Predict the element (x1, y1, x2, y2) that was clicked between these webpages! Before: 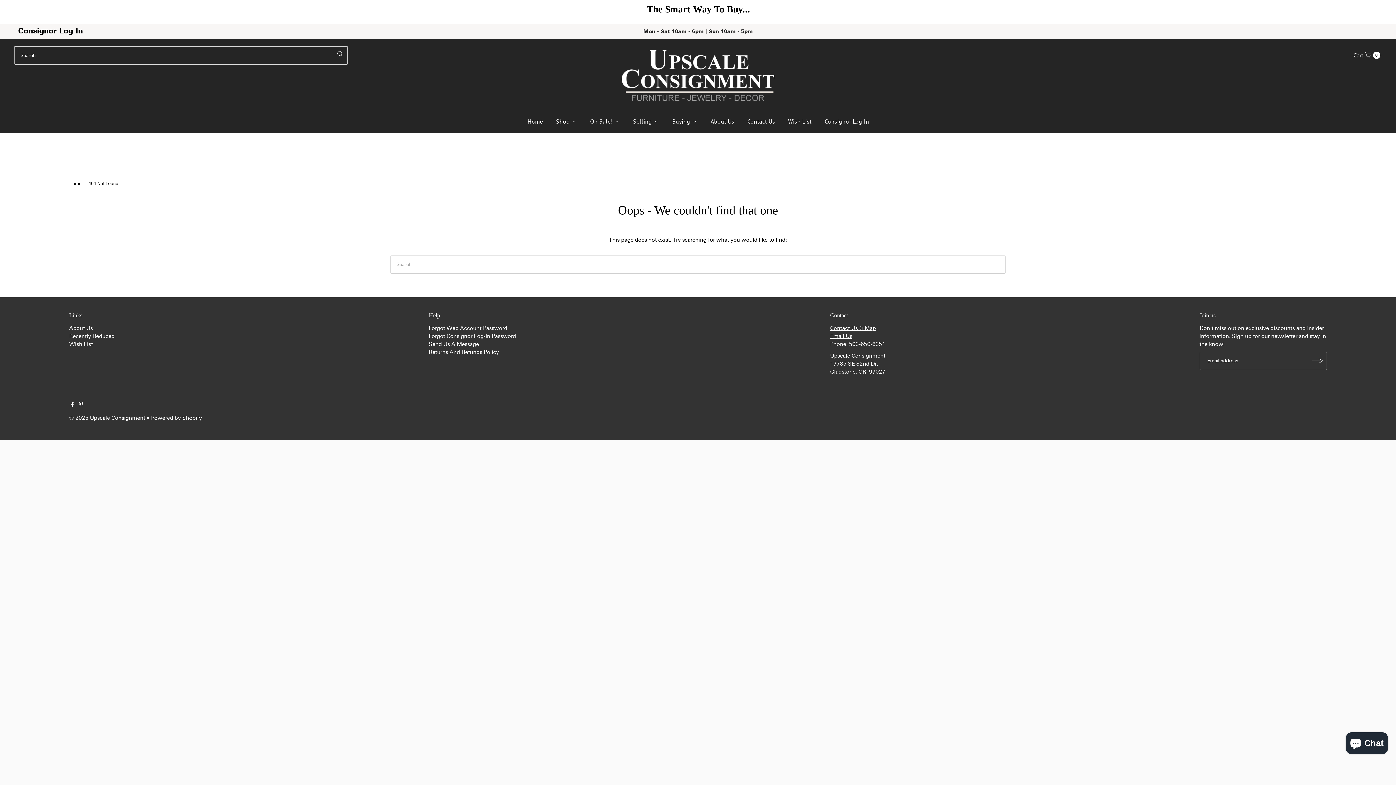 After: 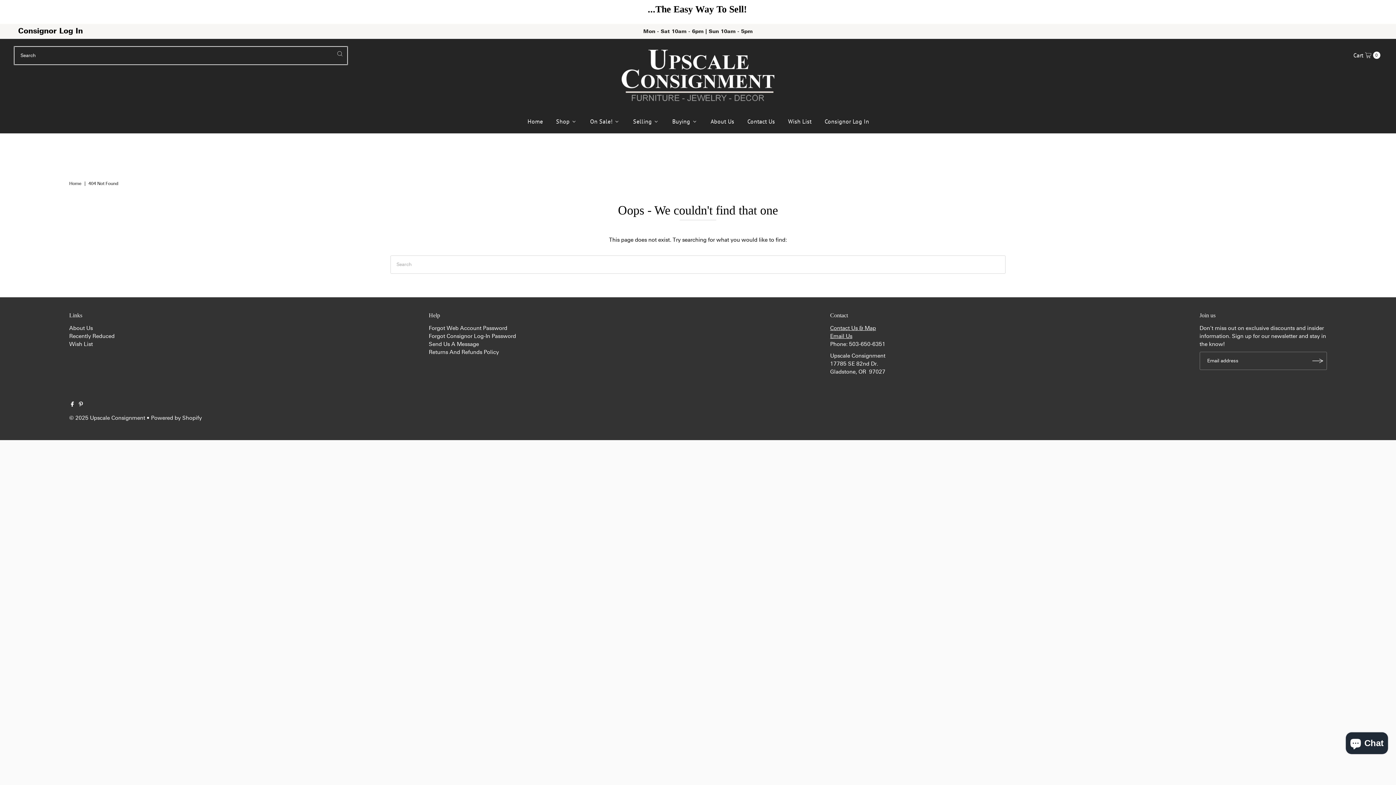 Action: bbox: (9, 8, 23, 15) label: Previous